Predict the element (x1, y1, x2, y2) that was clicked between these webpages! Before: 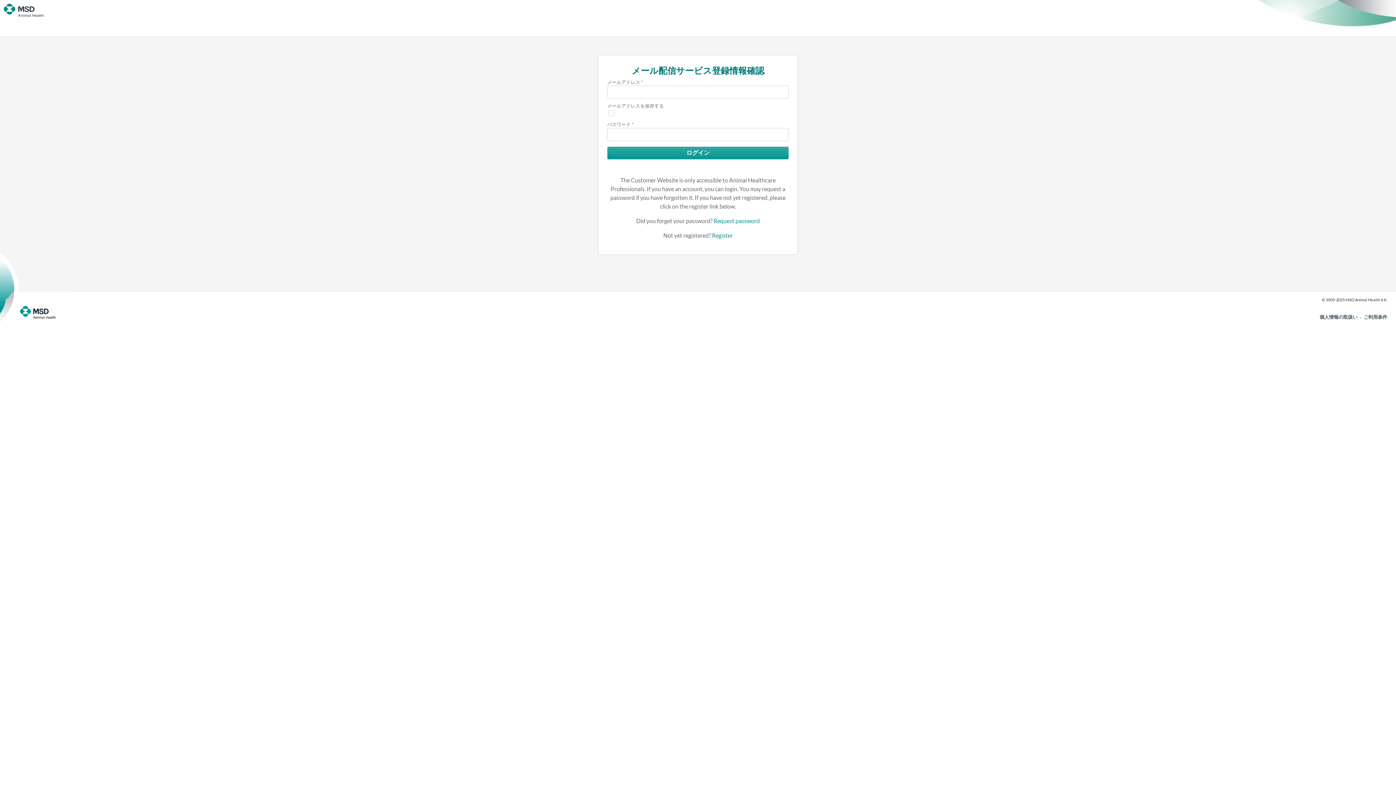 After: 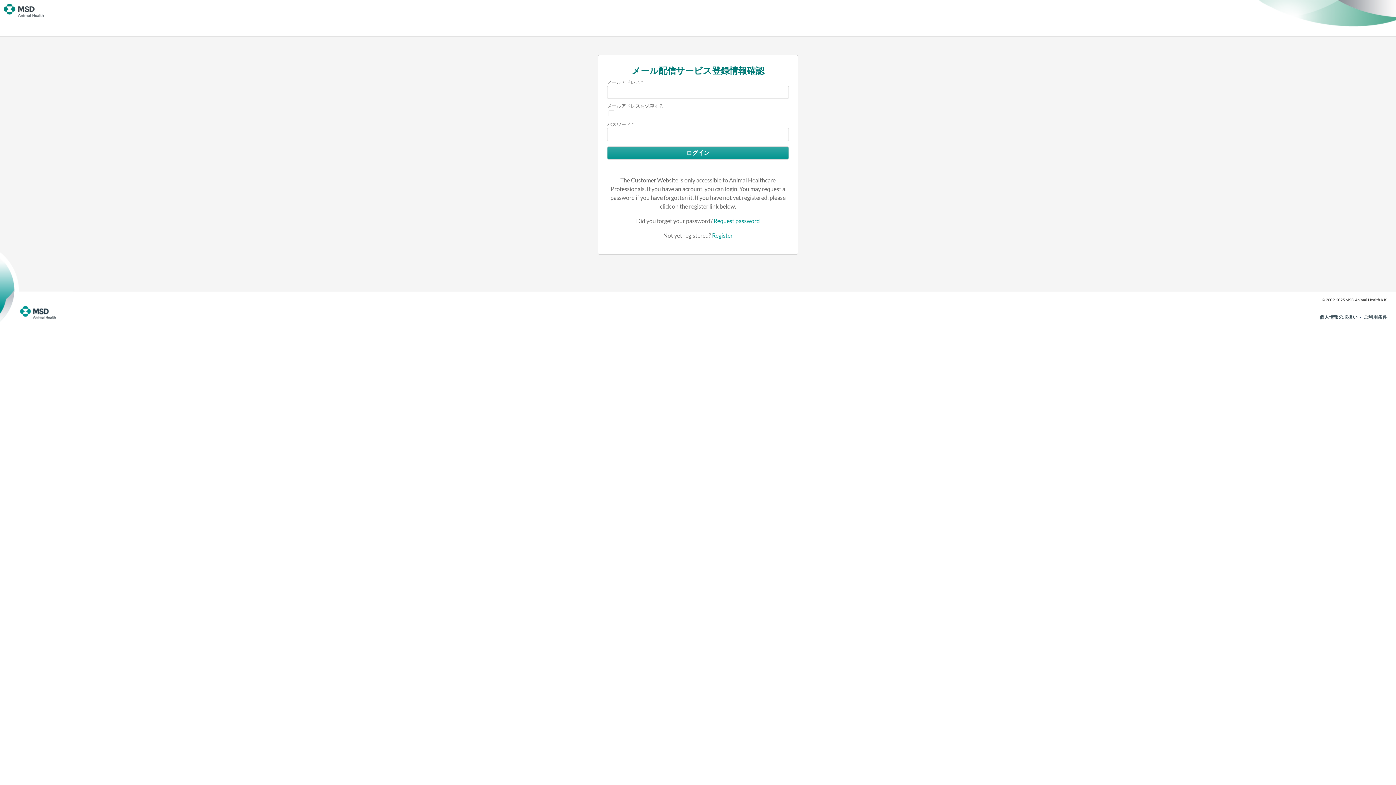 Action: label: ご利用条件 bbox: (1358, 314, 1387, 320)